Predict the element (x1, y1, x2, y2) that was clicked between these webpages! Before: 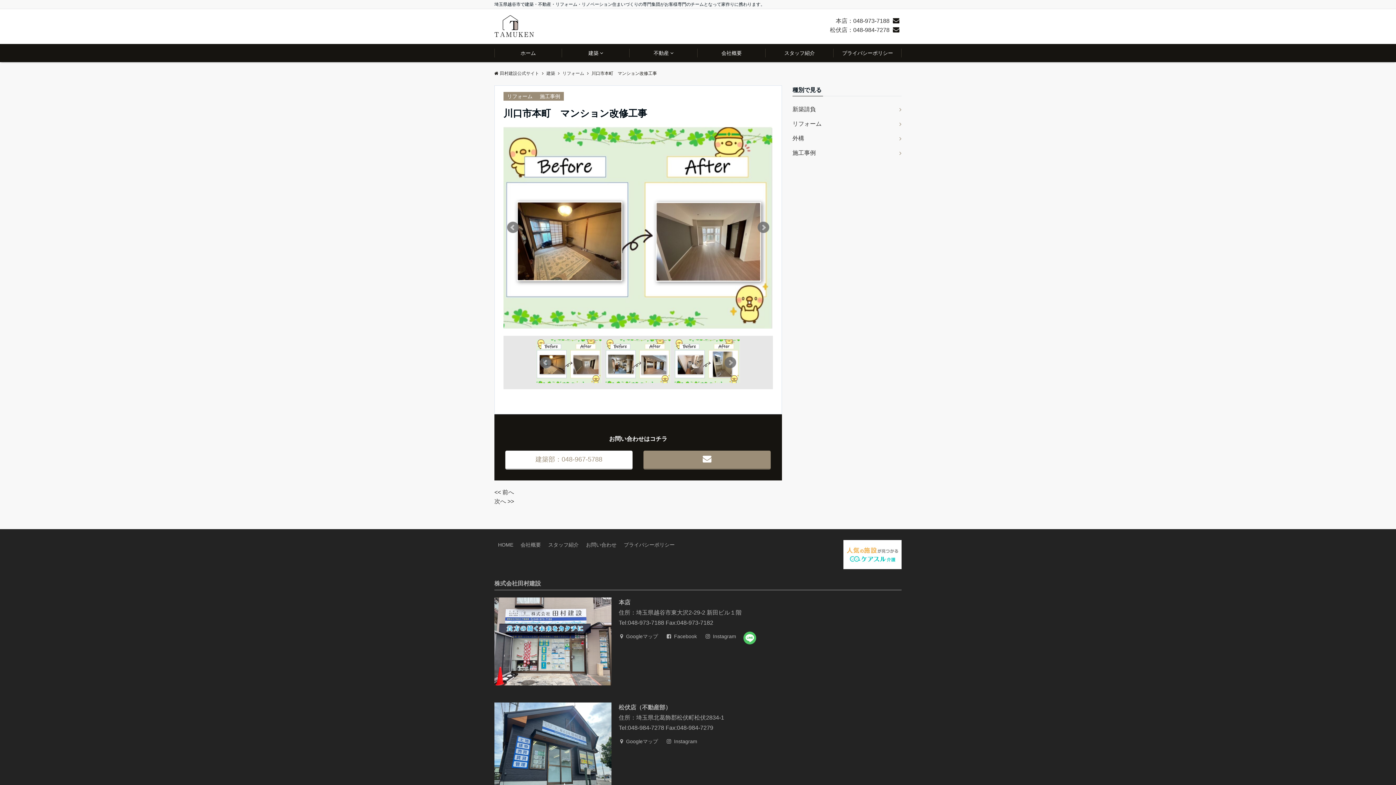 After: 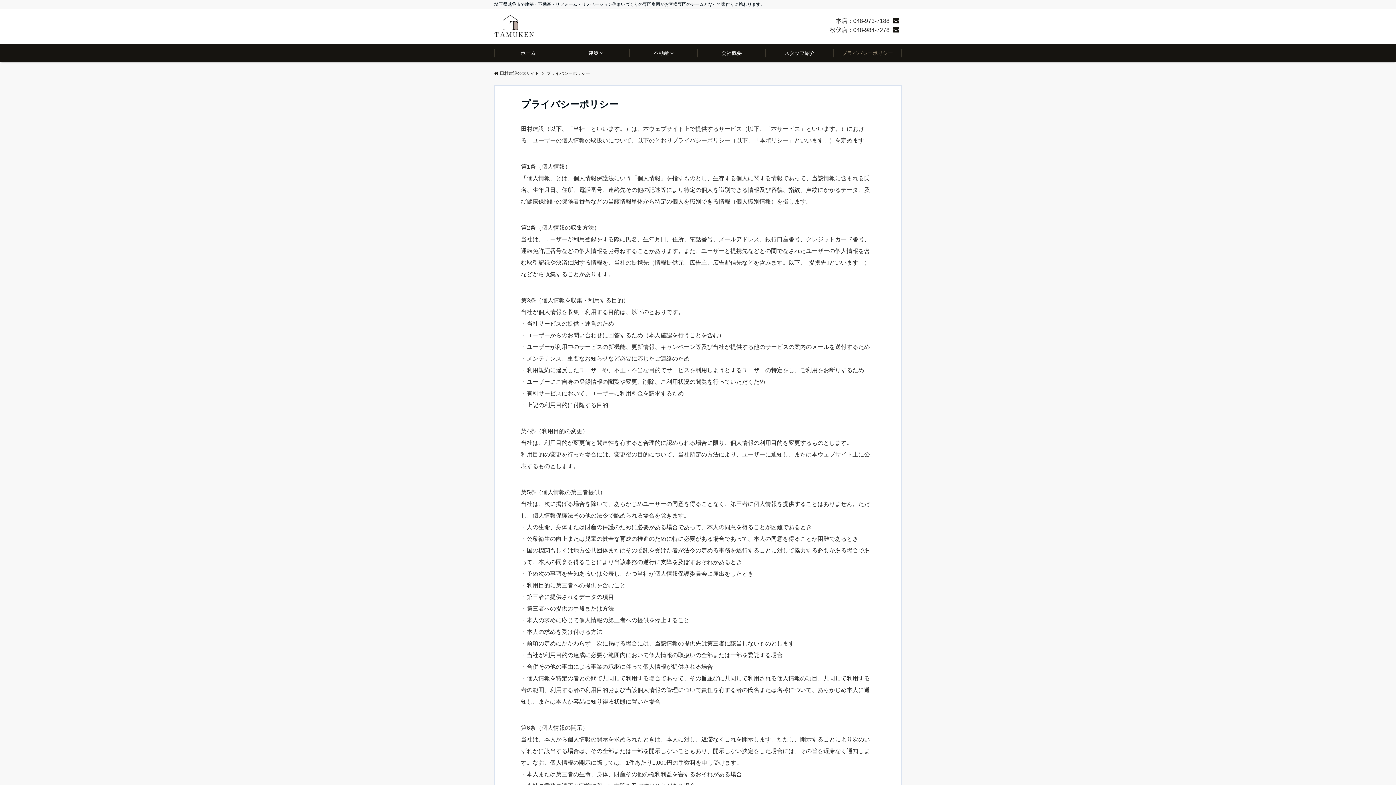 Action: label: プライバシーポリシー bbox: (624, 541, 674, 549)